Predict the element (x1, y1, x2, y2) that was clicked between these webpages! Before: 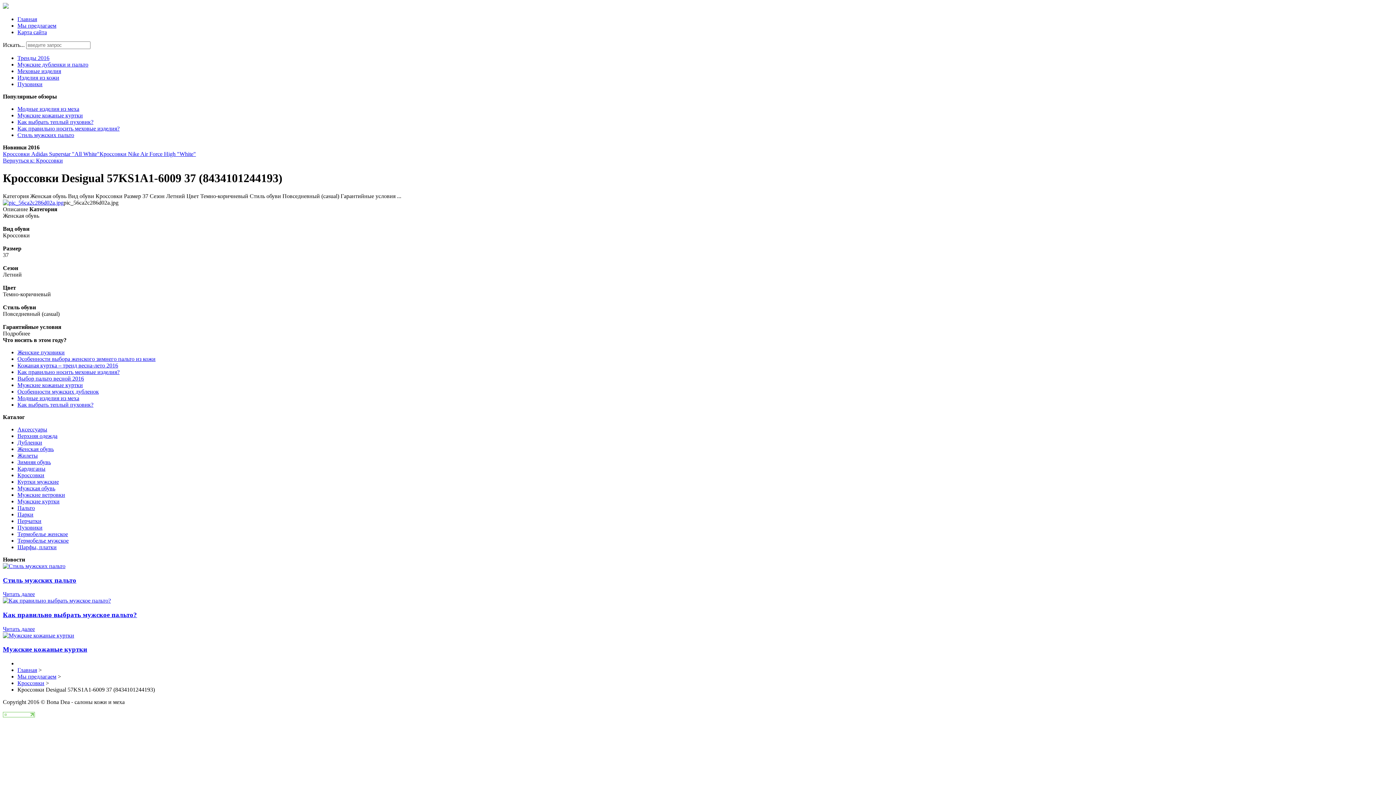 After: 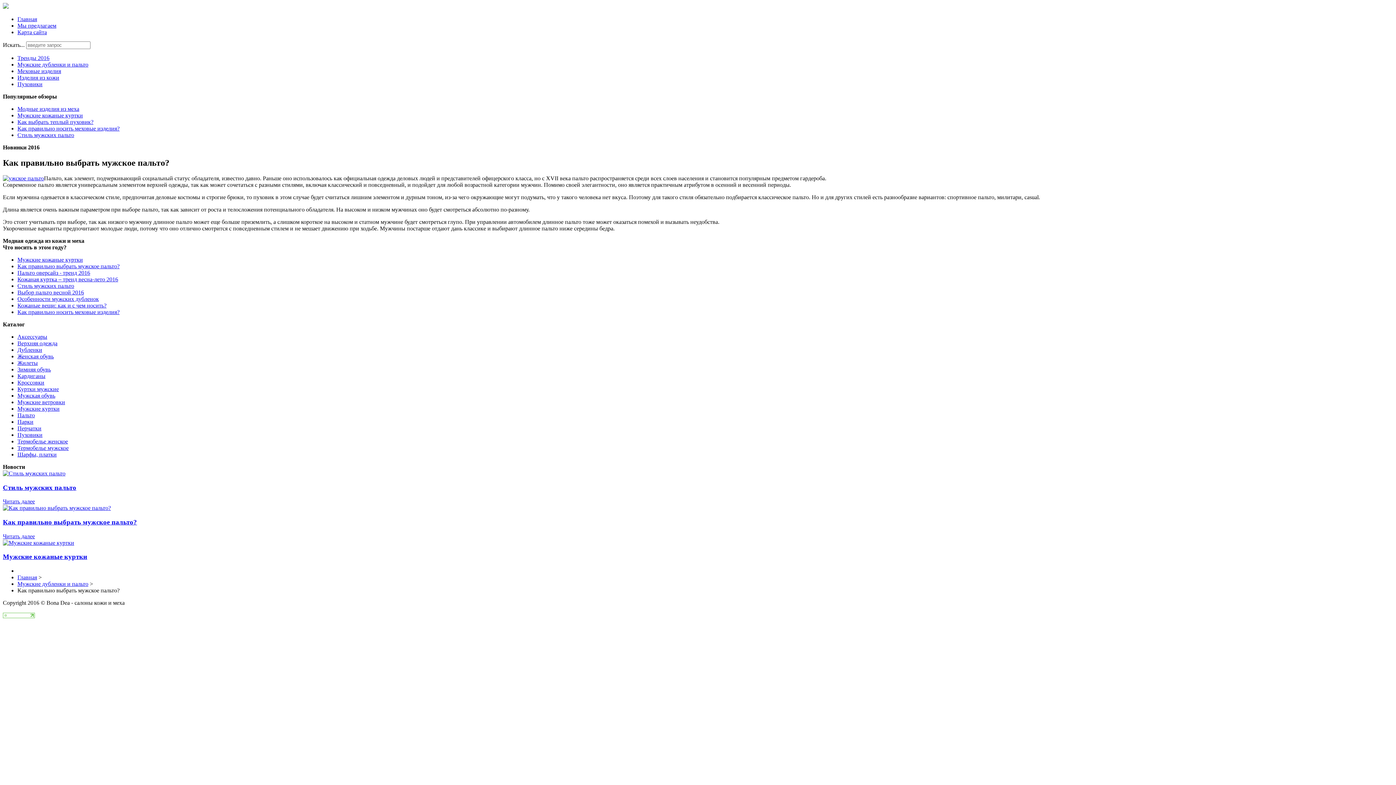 Action: label: Читать далее bbox: (2, 626, 34, 632)